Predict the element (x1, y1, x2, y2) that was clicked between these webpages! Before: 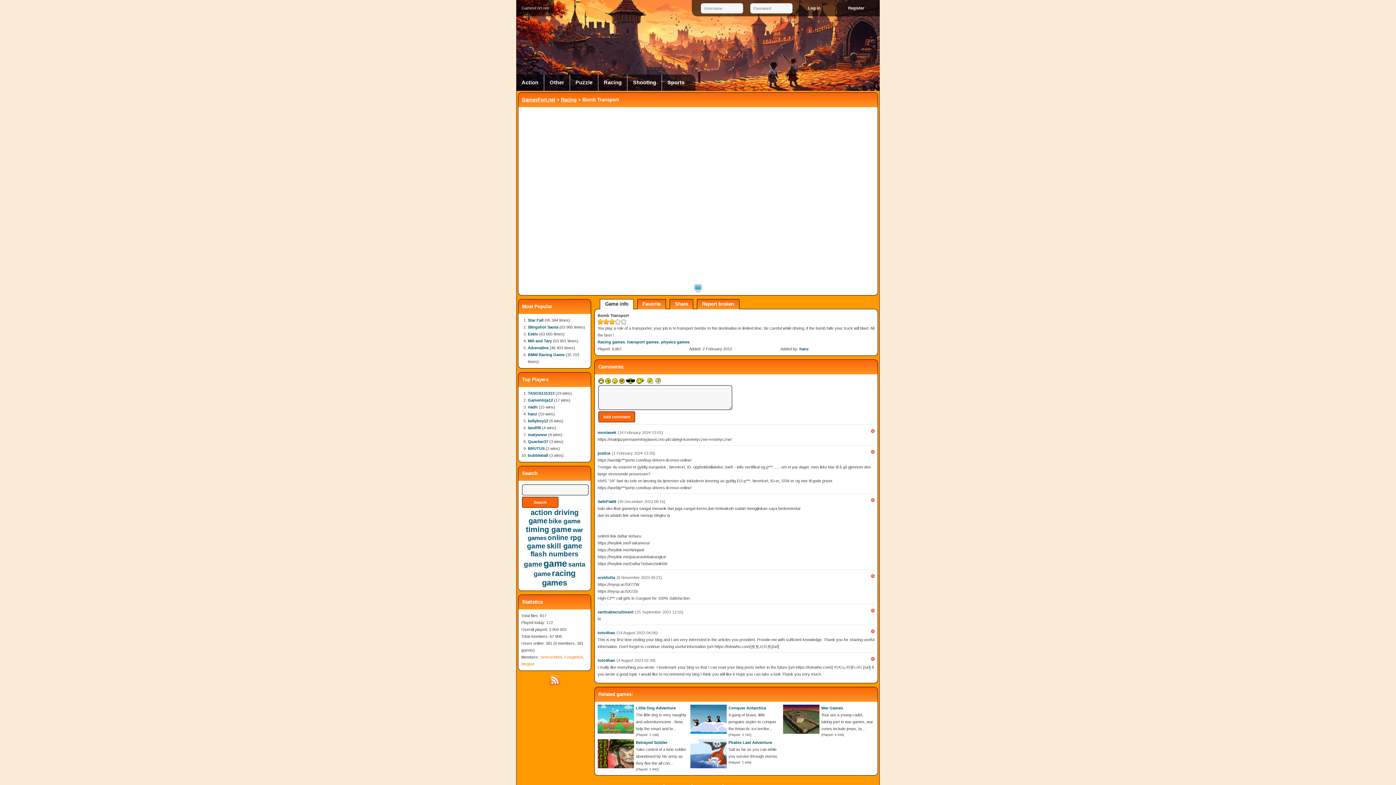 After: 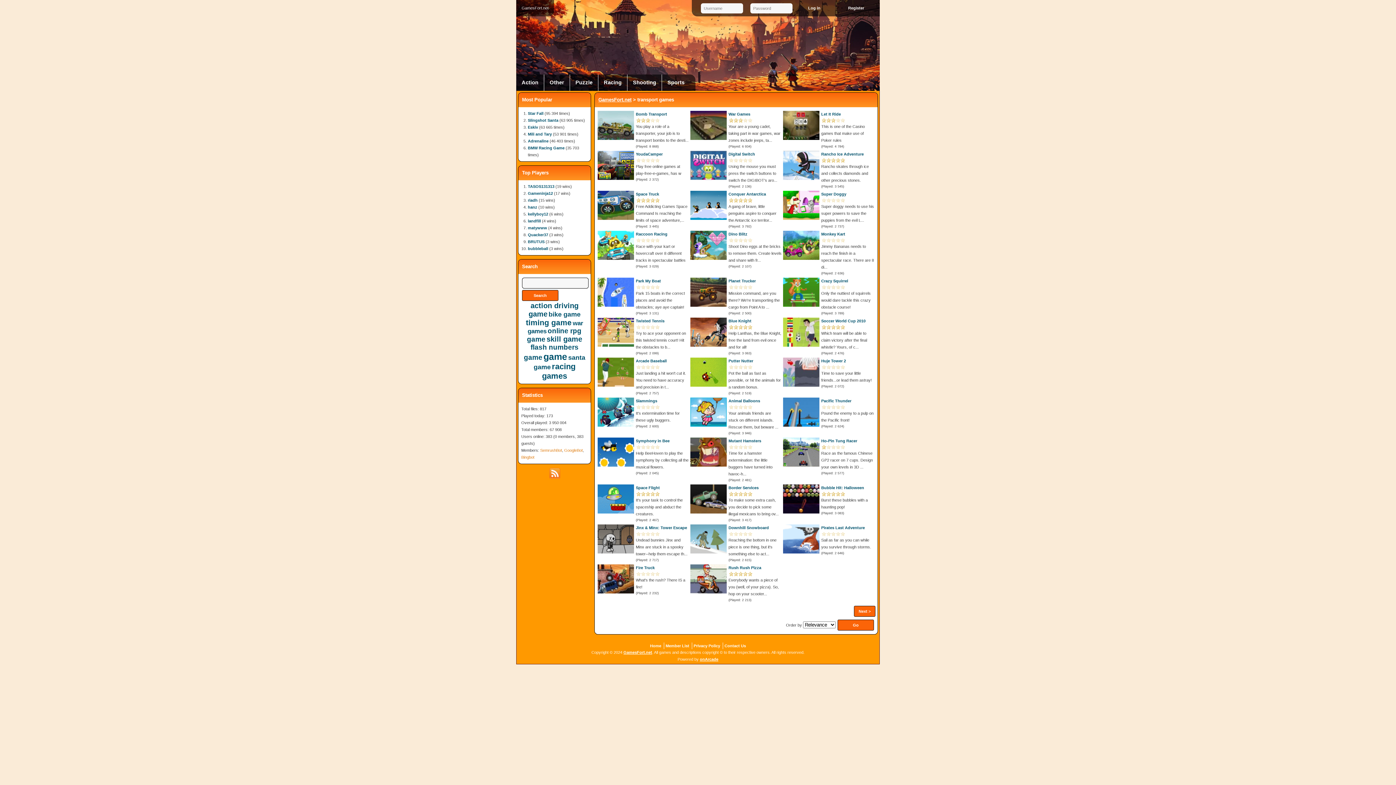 Action: label: transport games bbox: (627, 339, 658, 344)